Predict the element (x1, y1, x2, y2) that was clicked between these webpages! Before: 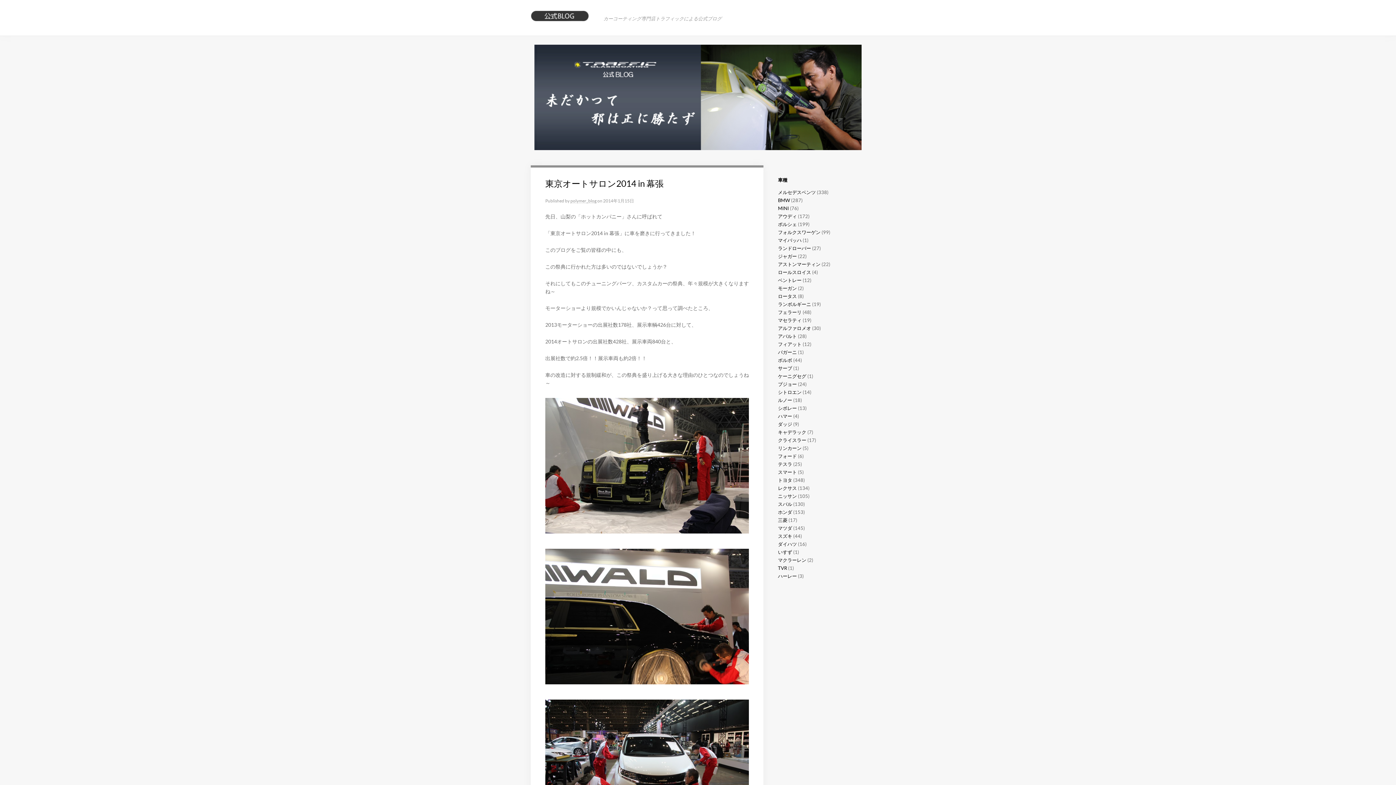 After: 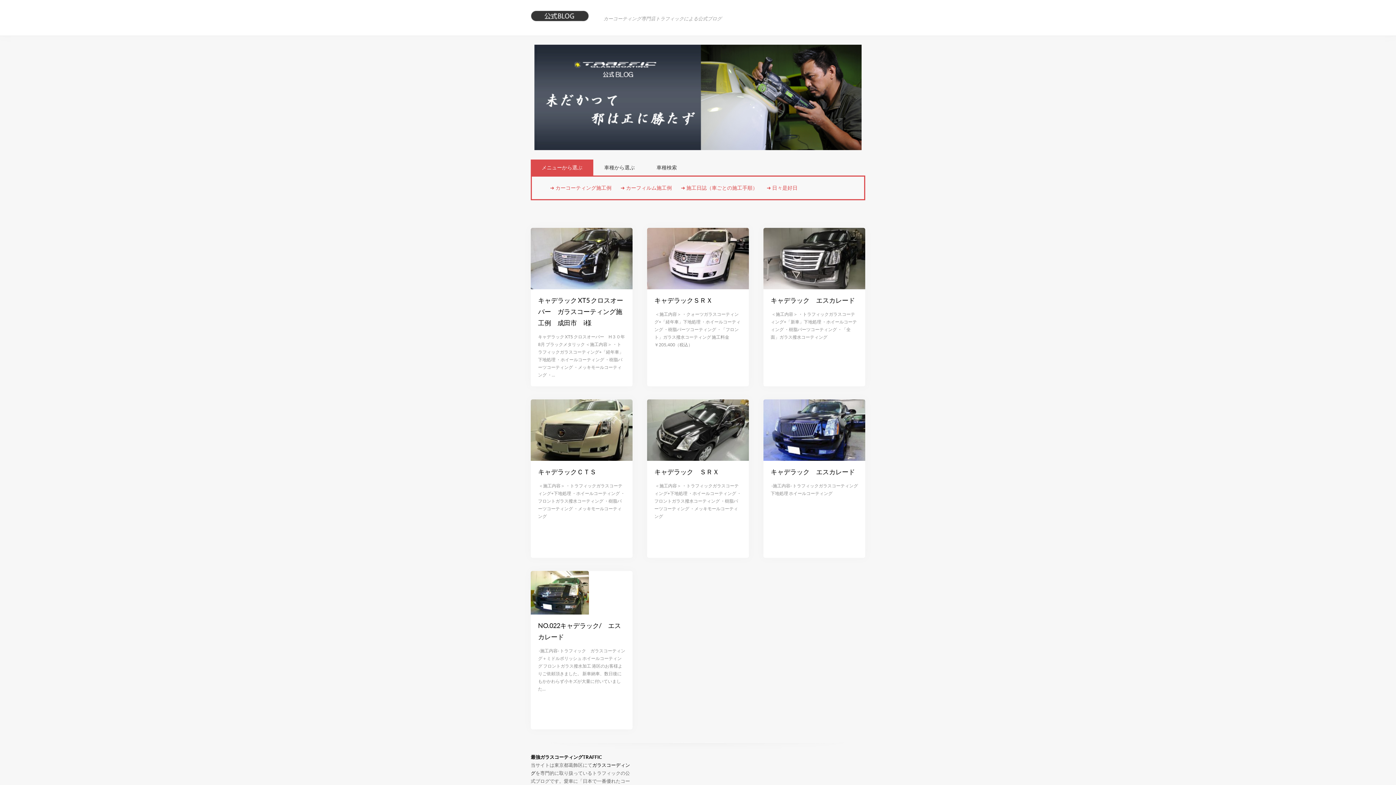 Action: bbox: (778, 429, 806, 435) label: キャデラック